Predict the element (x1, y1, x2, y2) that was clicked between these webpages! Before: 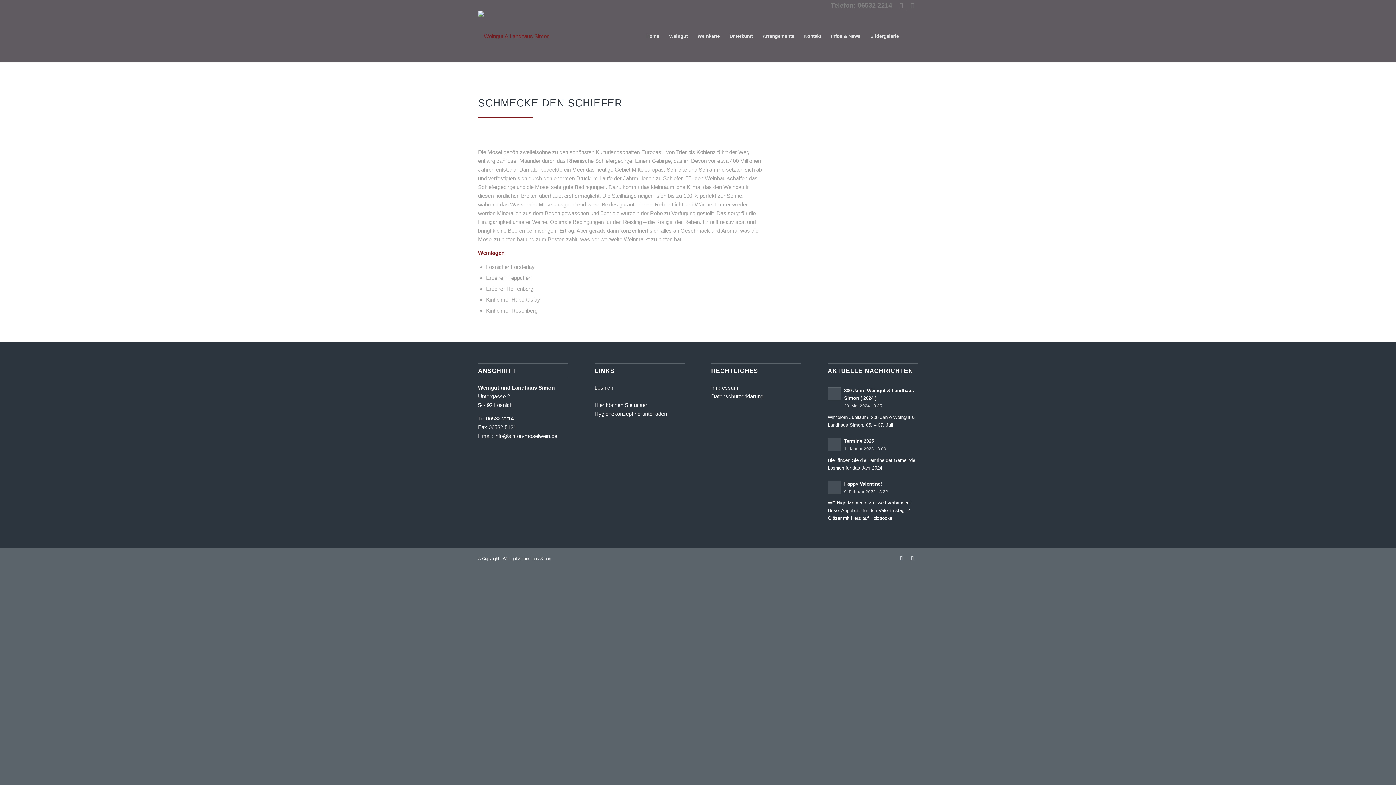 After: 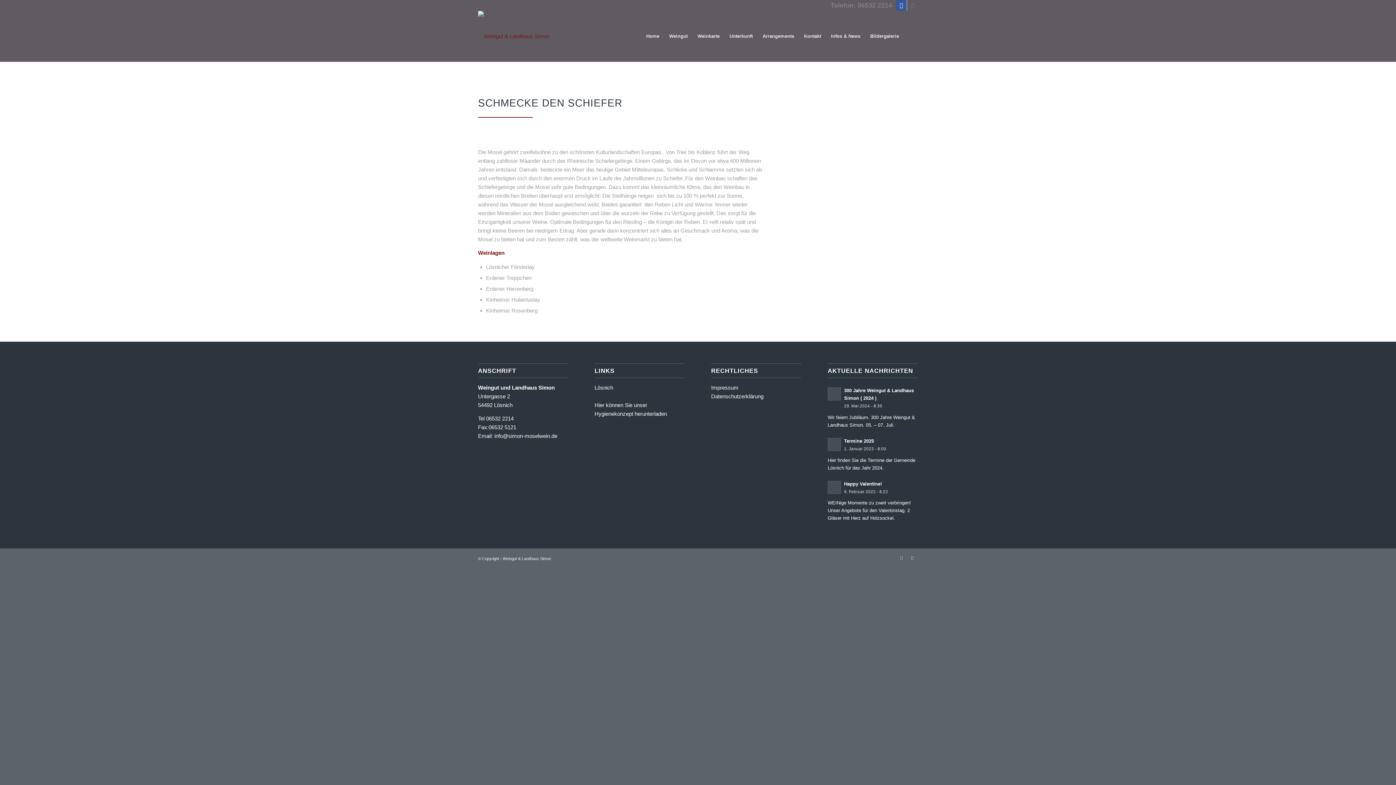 Action: bbox: (896, 0, 906, 10) label: Link zu Facebook